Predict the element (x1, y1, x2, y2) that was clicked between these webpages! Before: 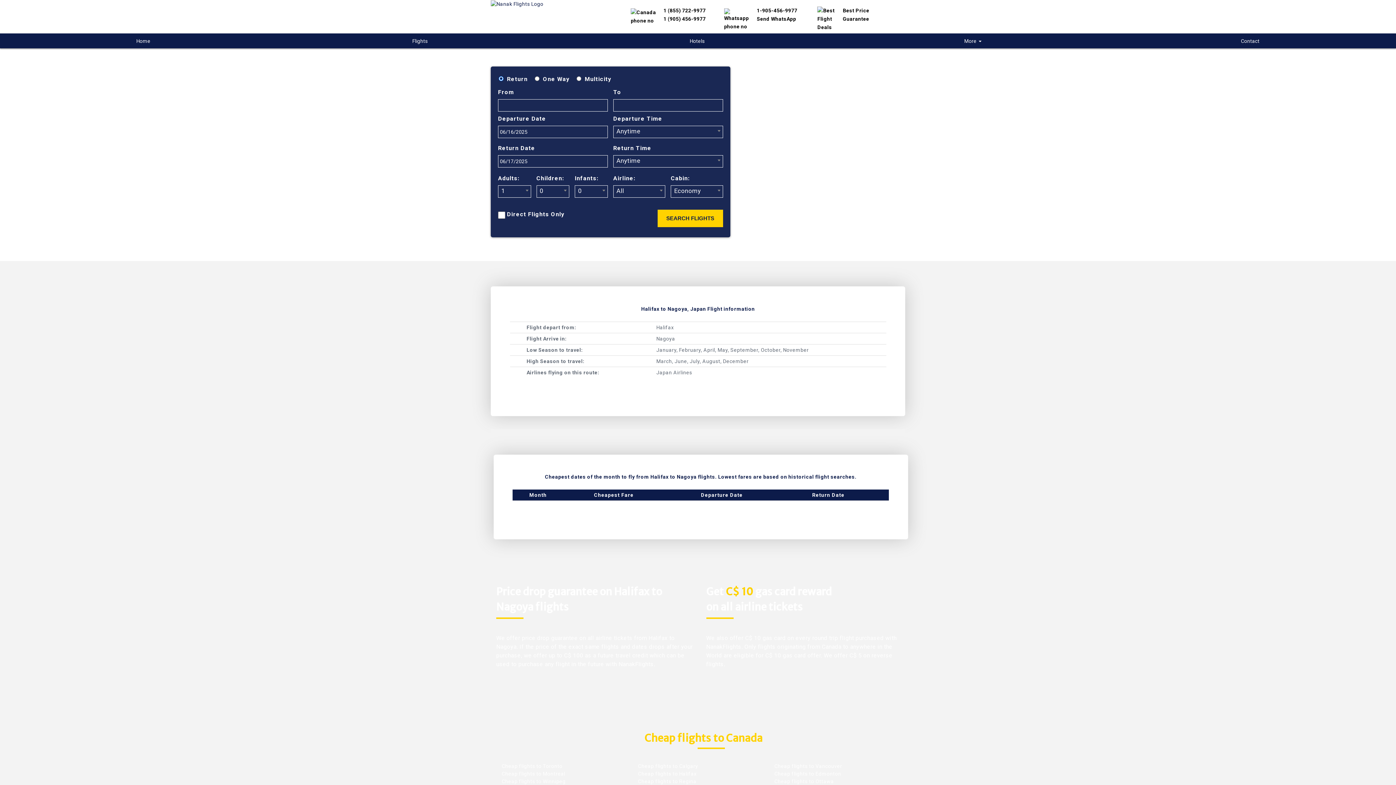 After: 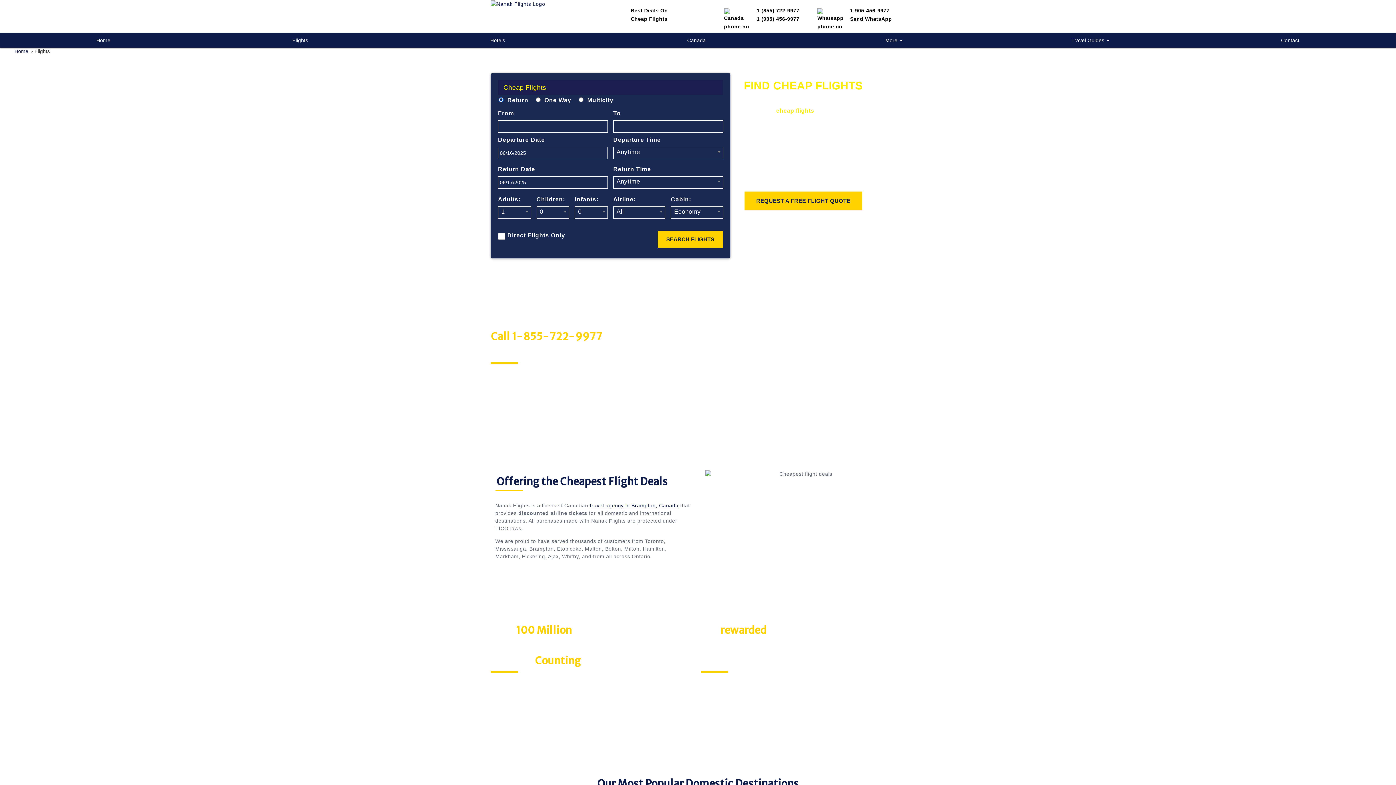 Action: label: Flights bbox: (281, 33, 558, 48)